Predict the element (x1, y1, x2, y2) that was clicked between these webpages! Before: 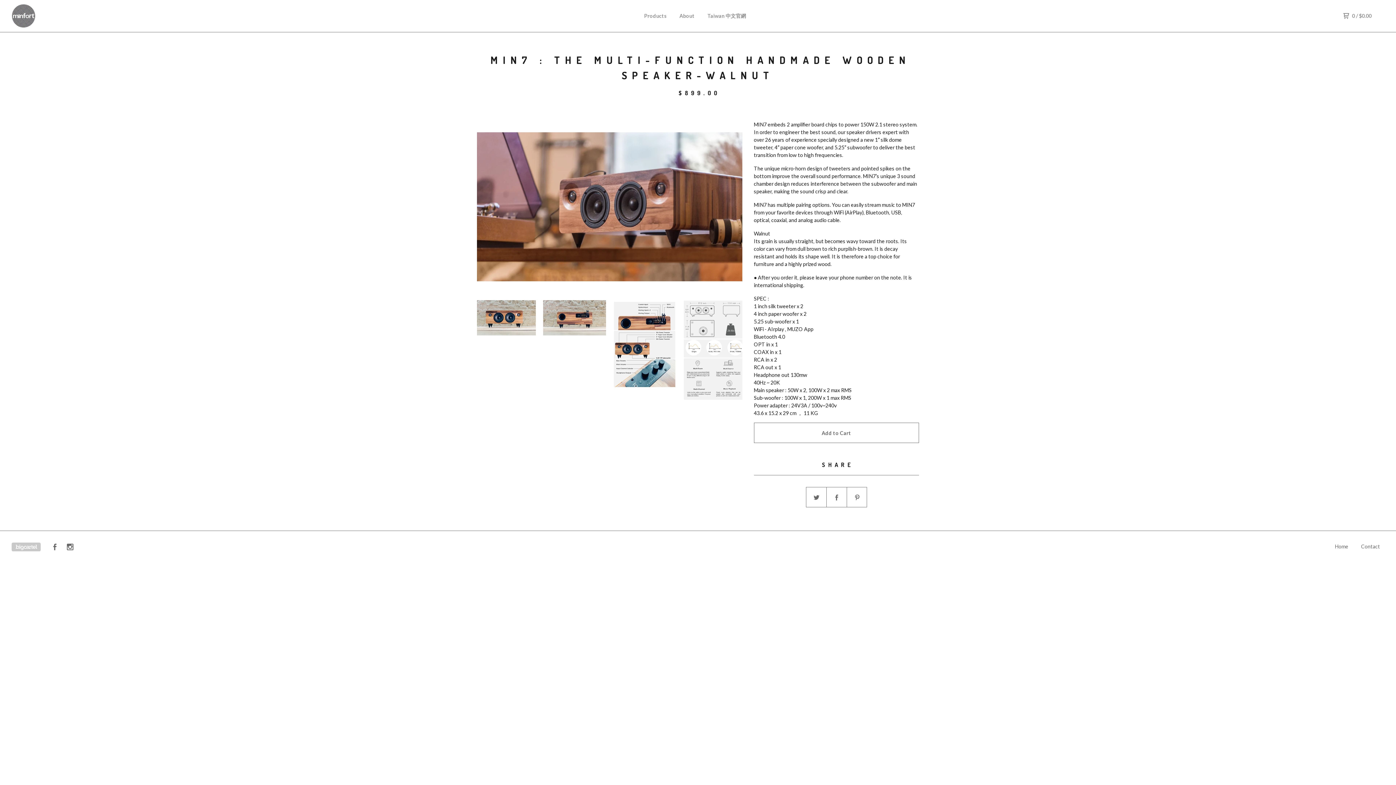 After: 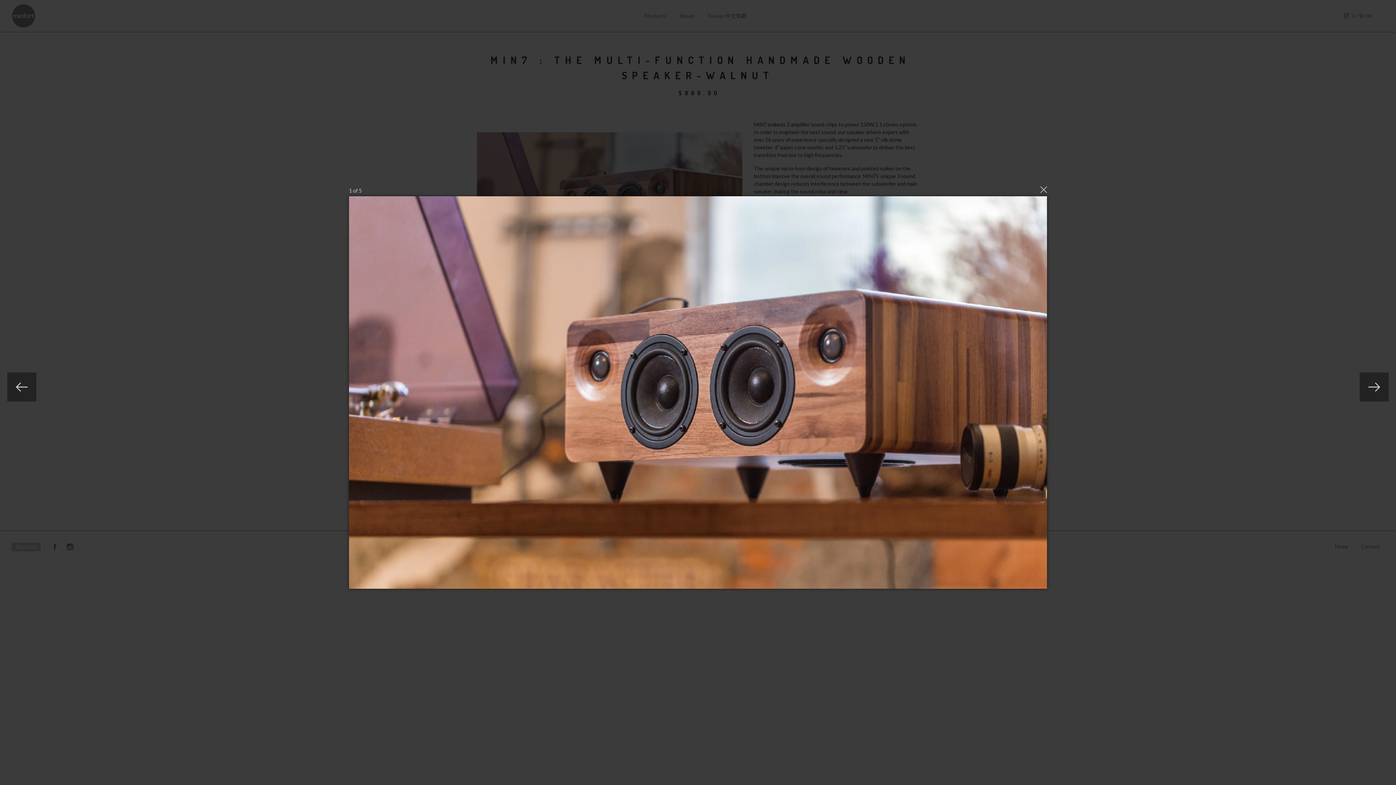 Action: bbox: (477, 120, 742, 281)